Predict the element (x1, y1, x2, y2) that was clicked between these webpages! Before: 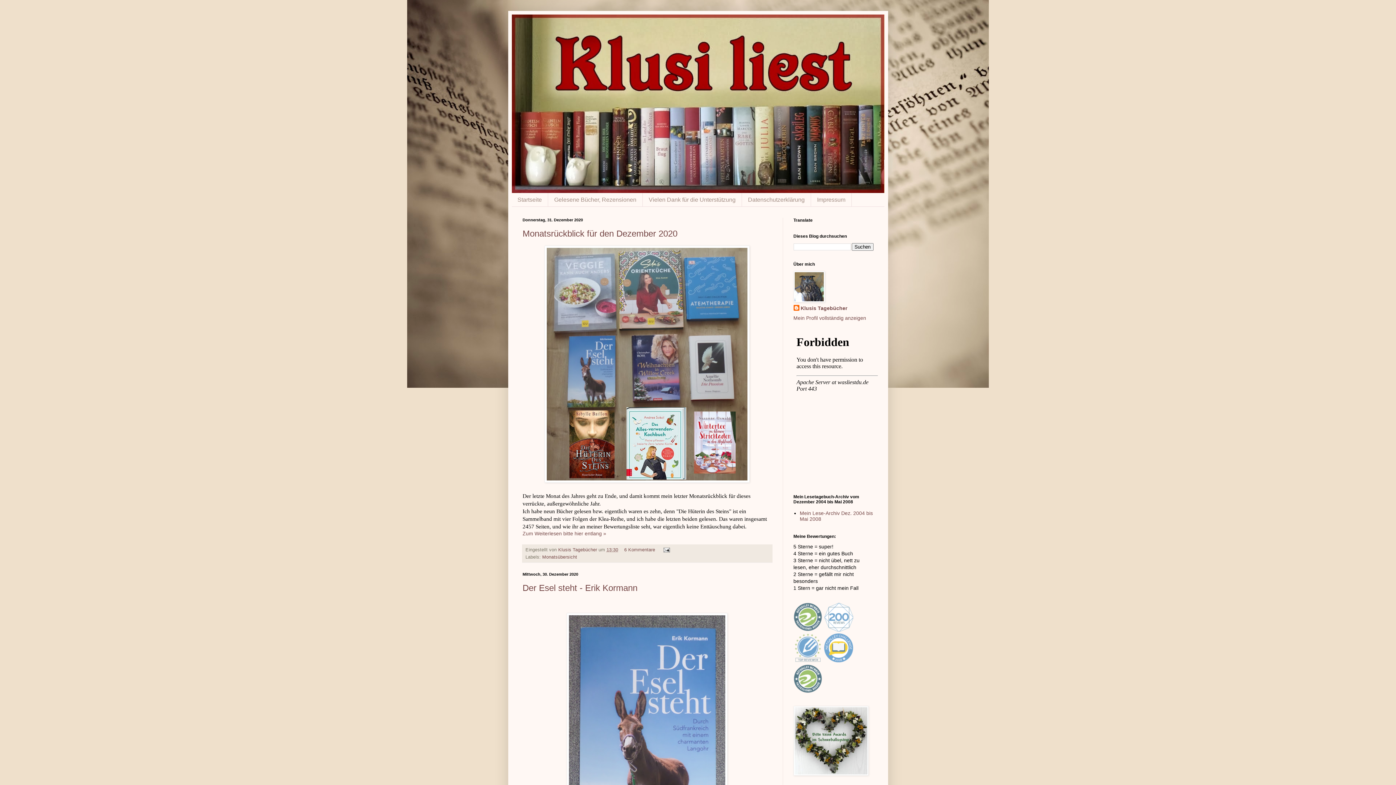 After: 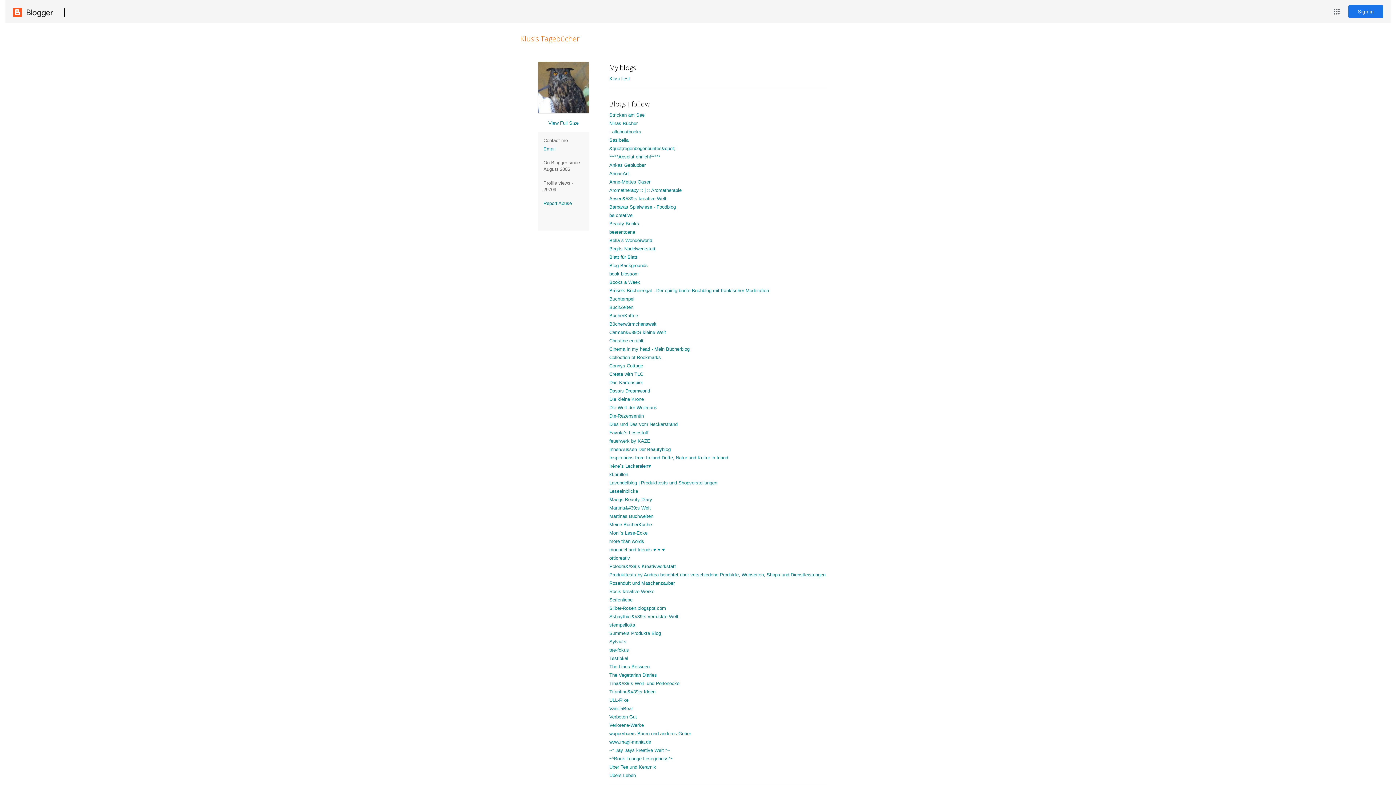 Action: bbox: (793, 315, 866, 321) label: Mein Profil vollständig anzeigen